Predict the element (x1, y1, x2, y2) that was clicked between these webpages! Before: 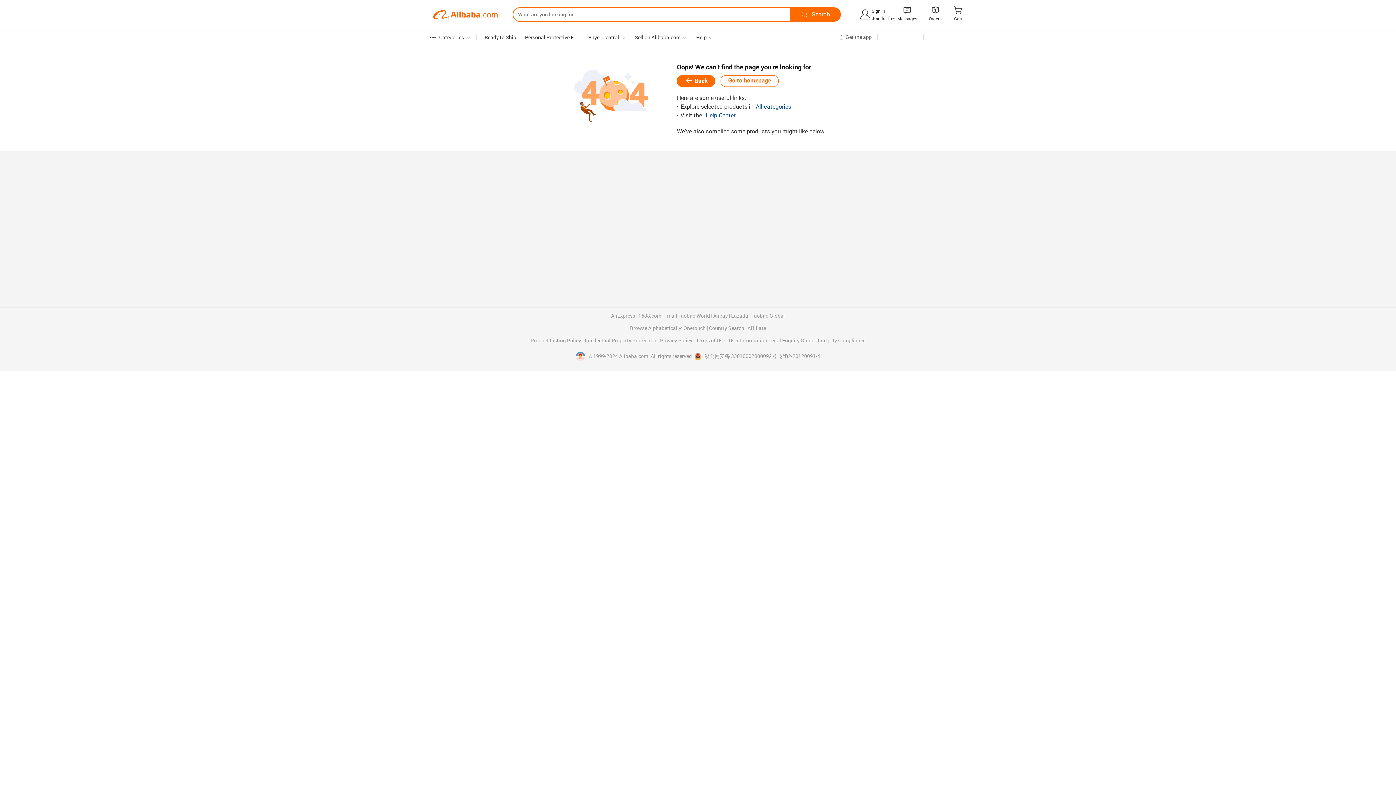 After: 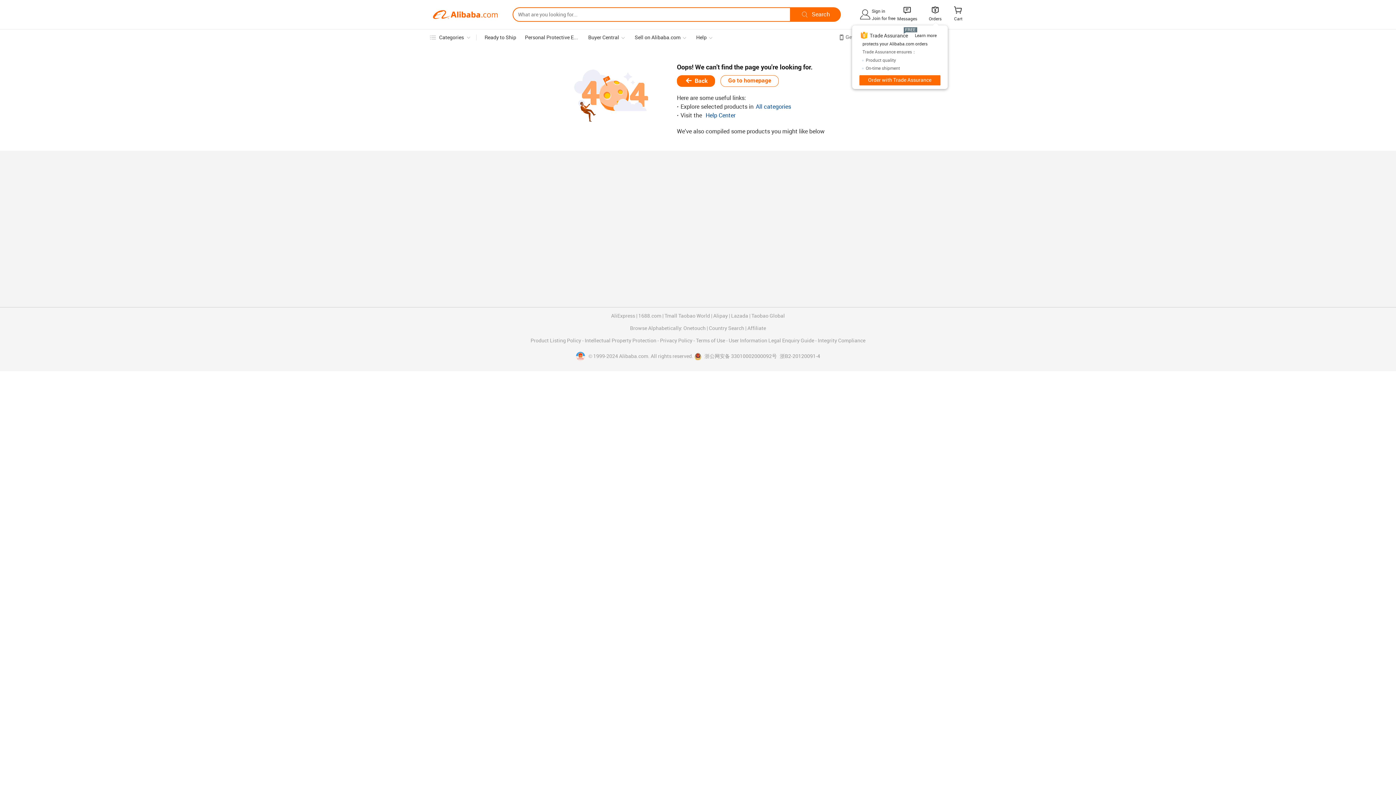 Action: label:  bbox: (930, 7, 940, 14)